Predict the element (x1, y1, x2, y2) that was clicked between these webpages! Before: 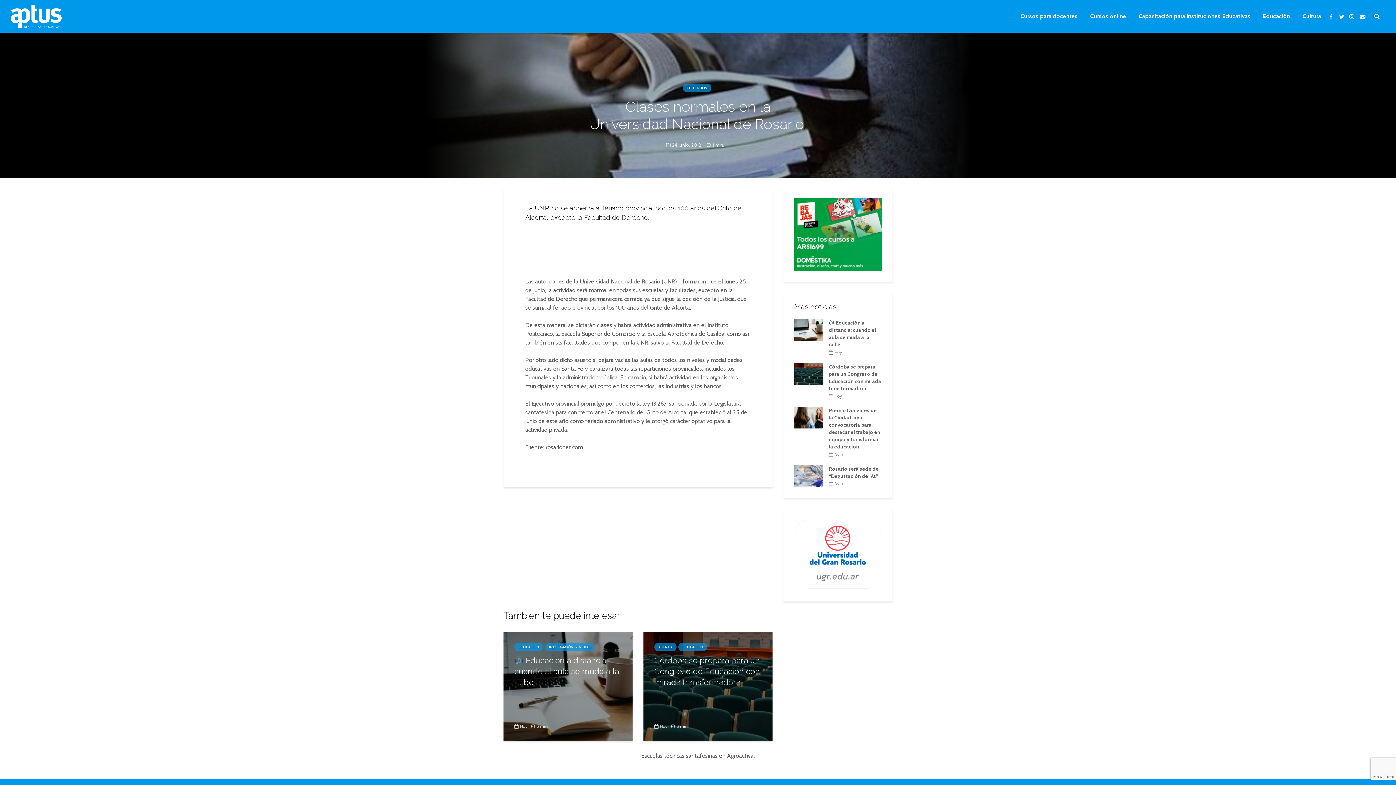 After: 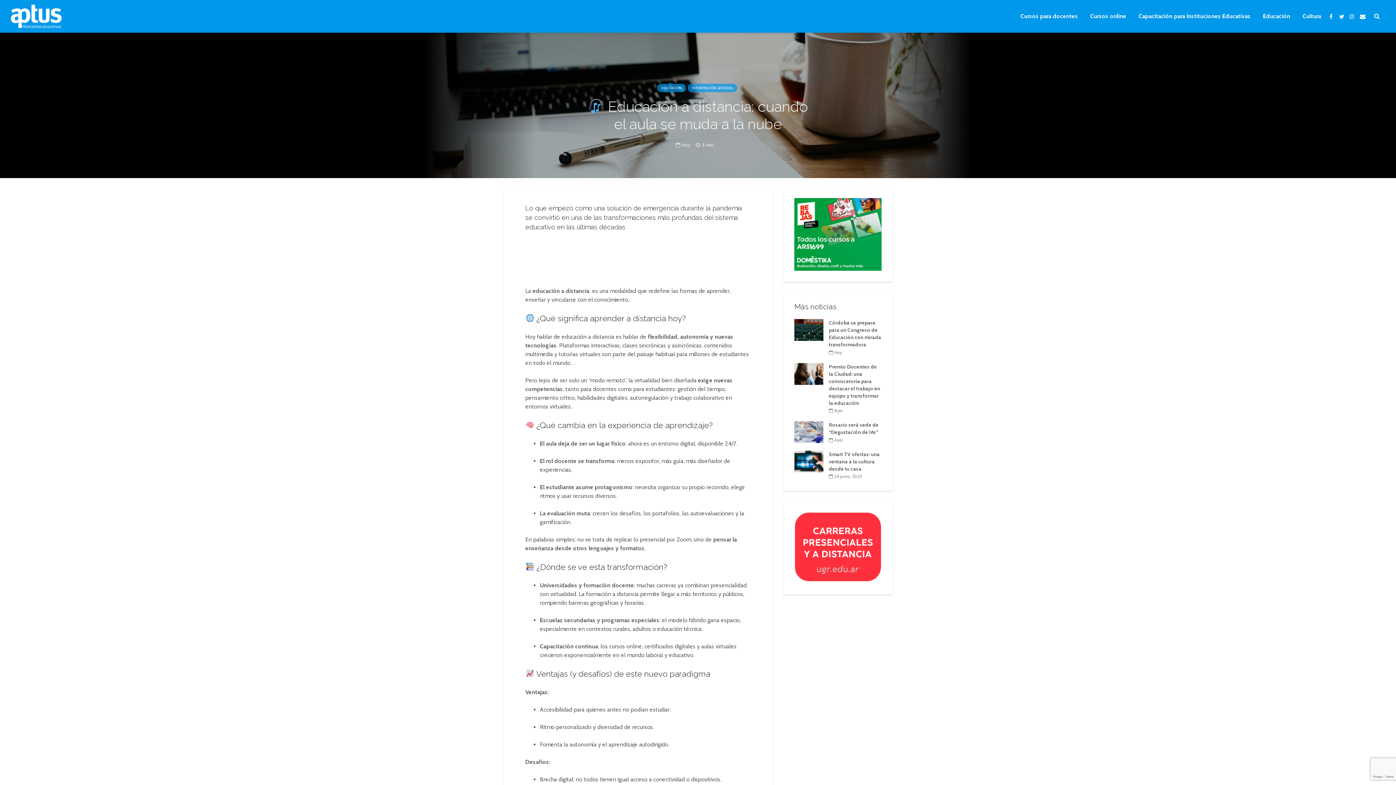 Action: bbox: (794, 326, 823, 332)